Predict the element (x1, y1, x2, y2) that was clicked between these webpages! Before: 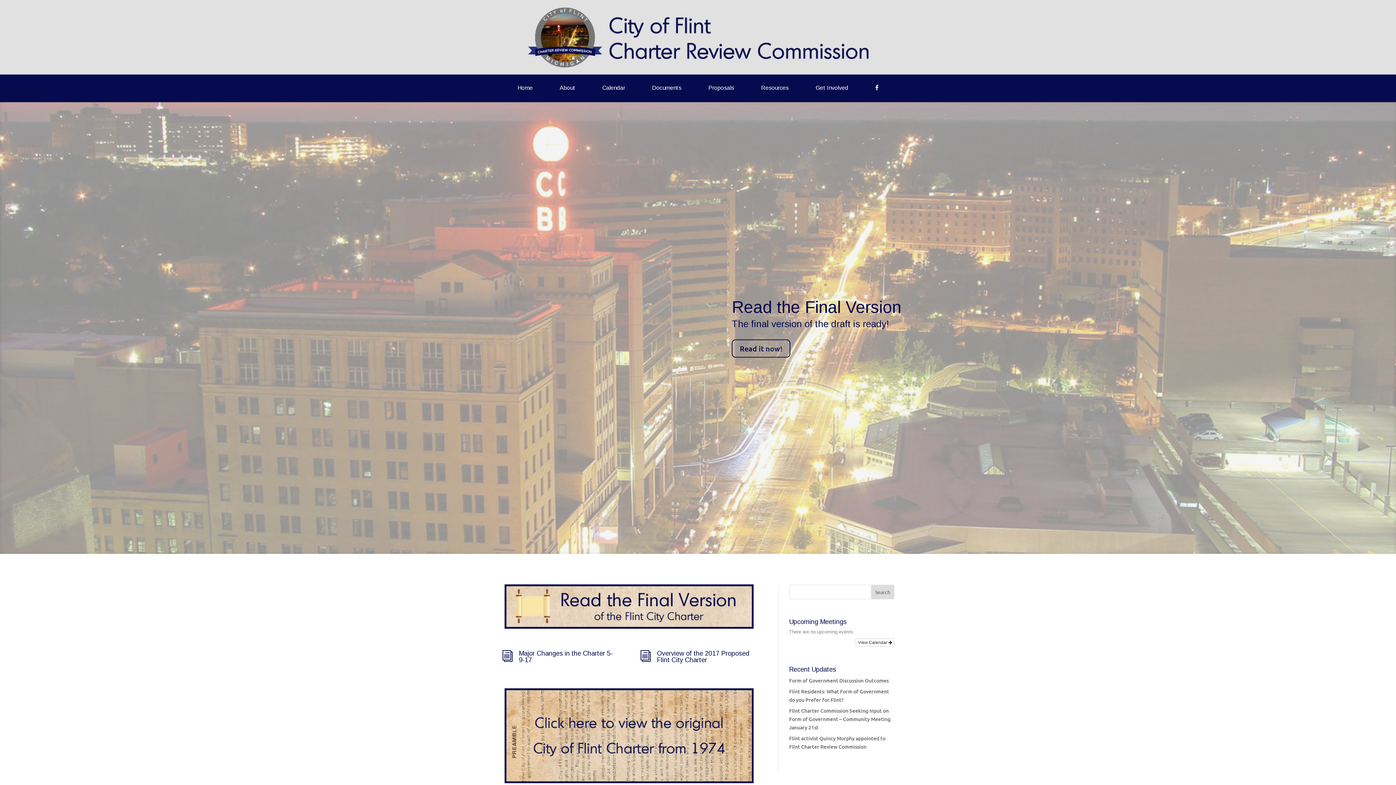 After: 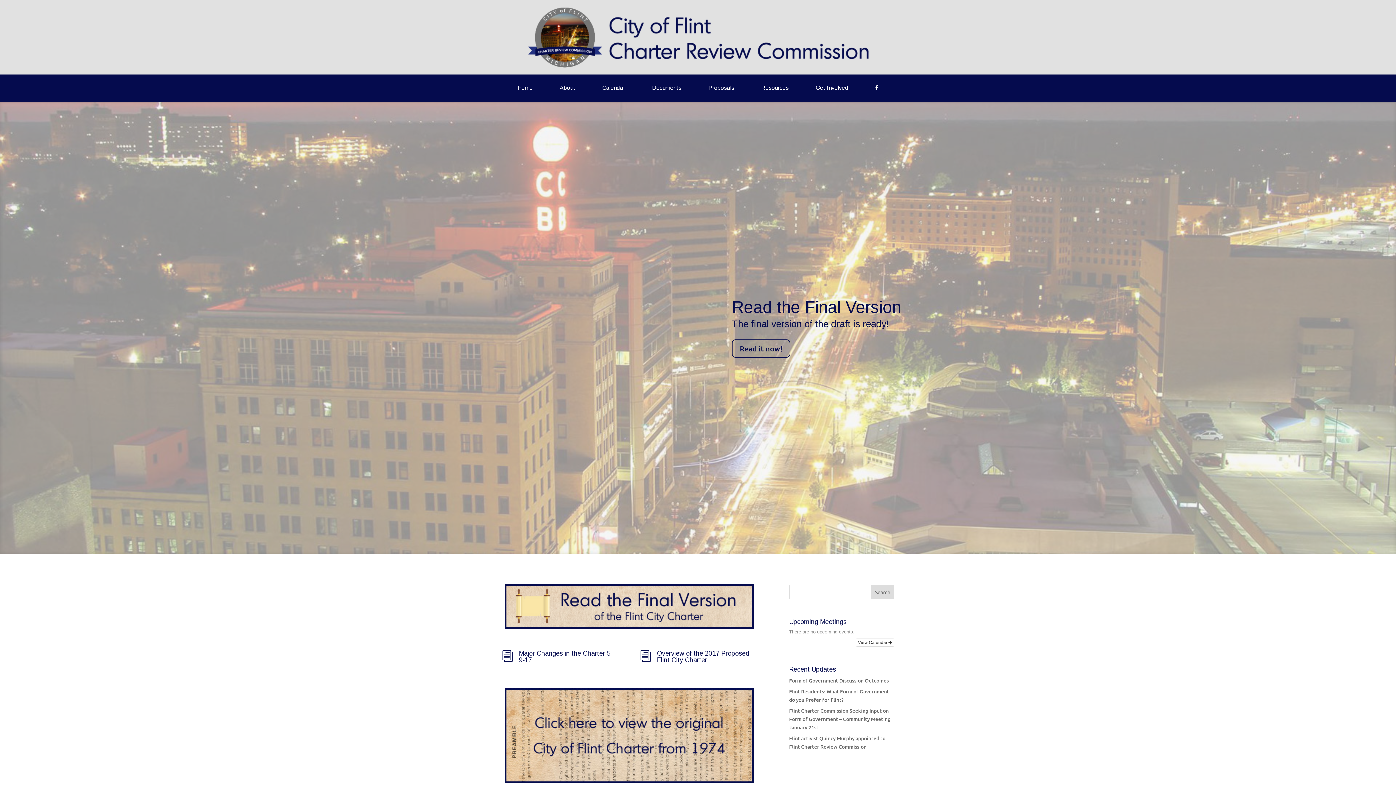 Action: bbox: (731, 297, 901, 316) label: Read the Final Version